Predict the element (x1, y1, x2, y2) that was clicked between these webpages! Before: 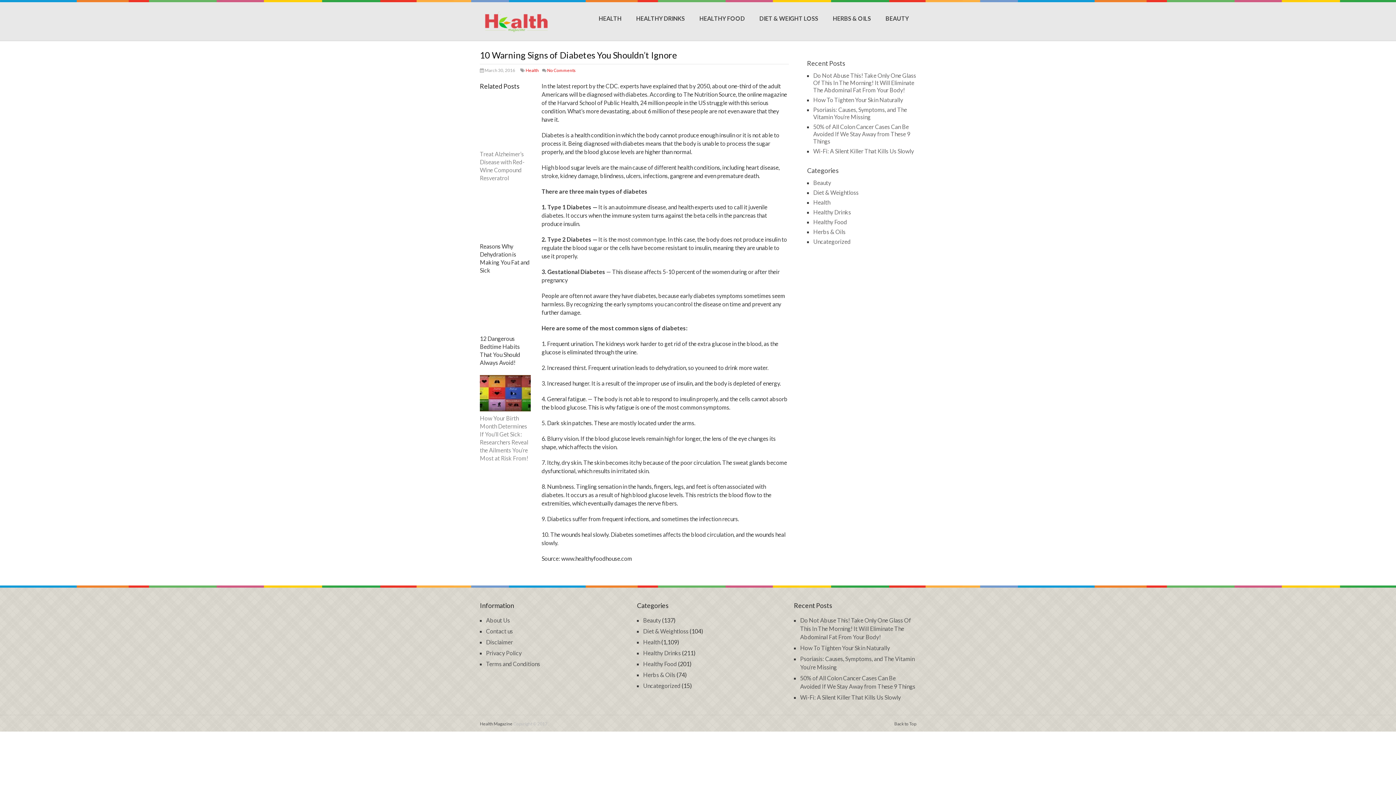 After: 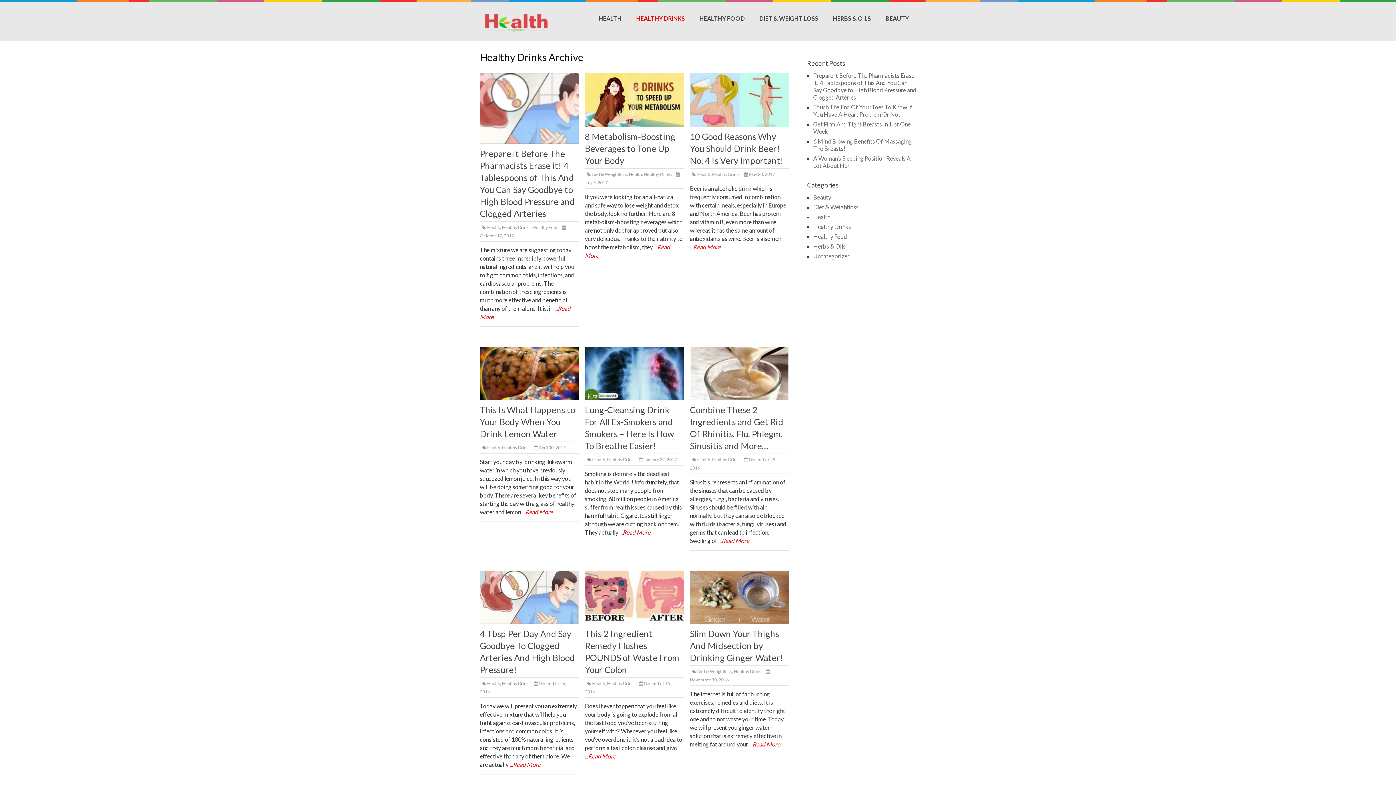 Action: bbox: (813, 208, 851, 215) label: Healthy Drinks